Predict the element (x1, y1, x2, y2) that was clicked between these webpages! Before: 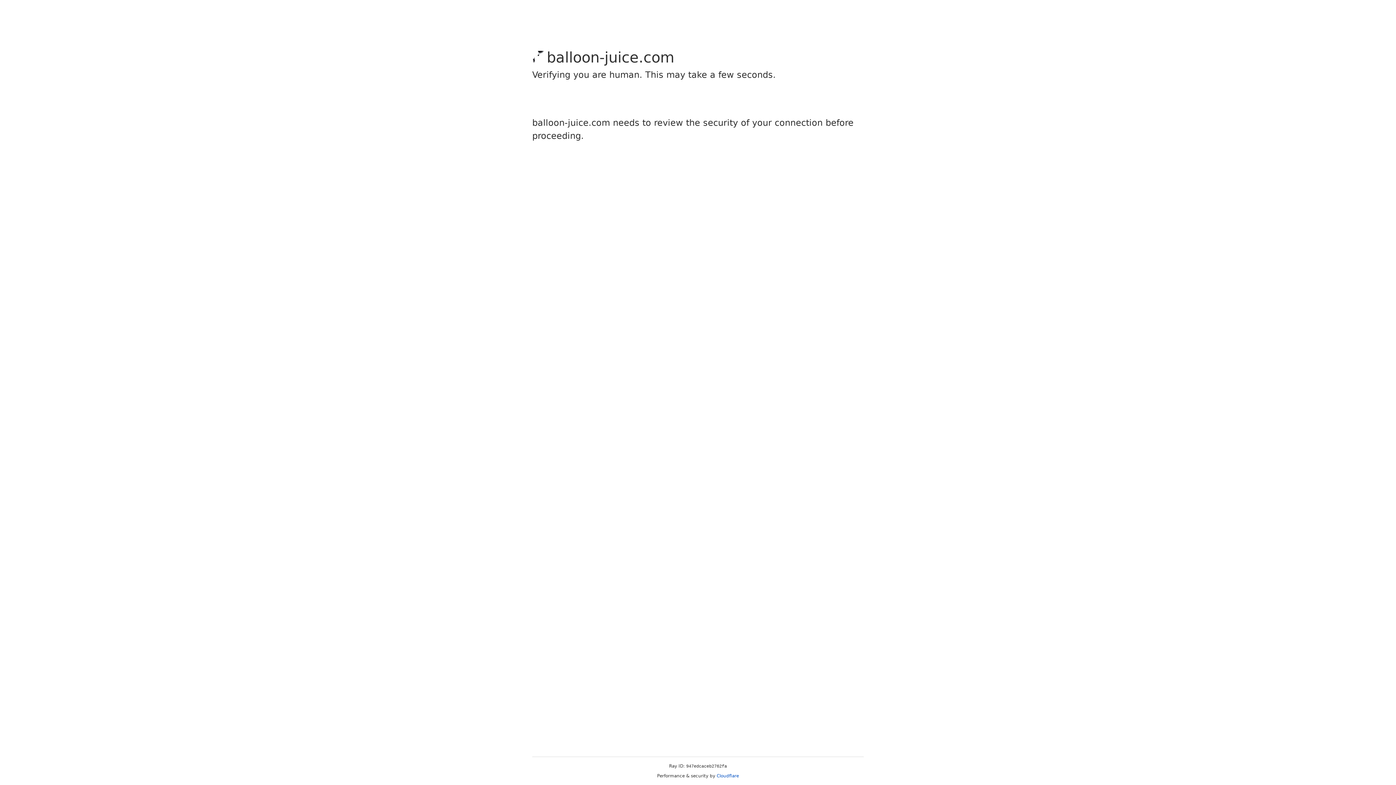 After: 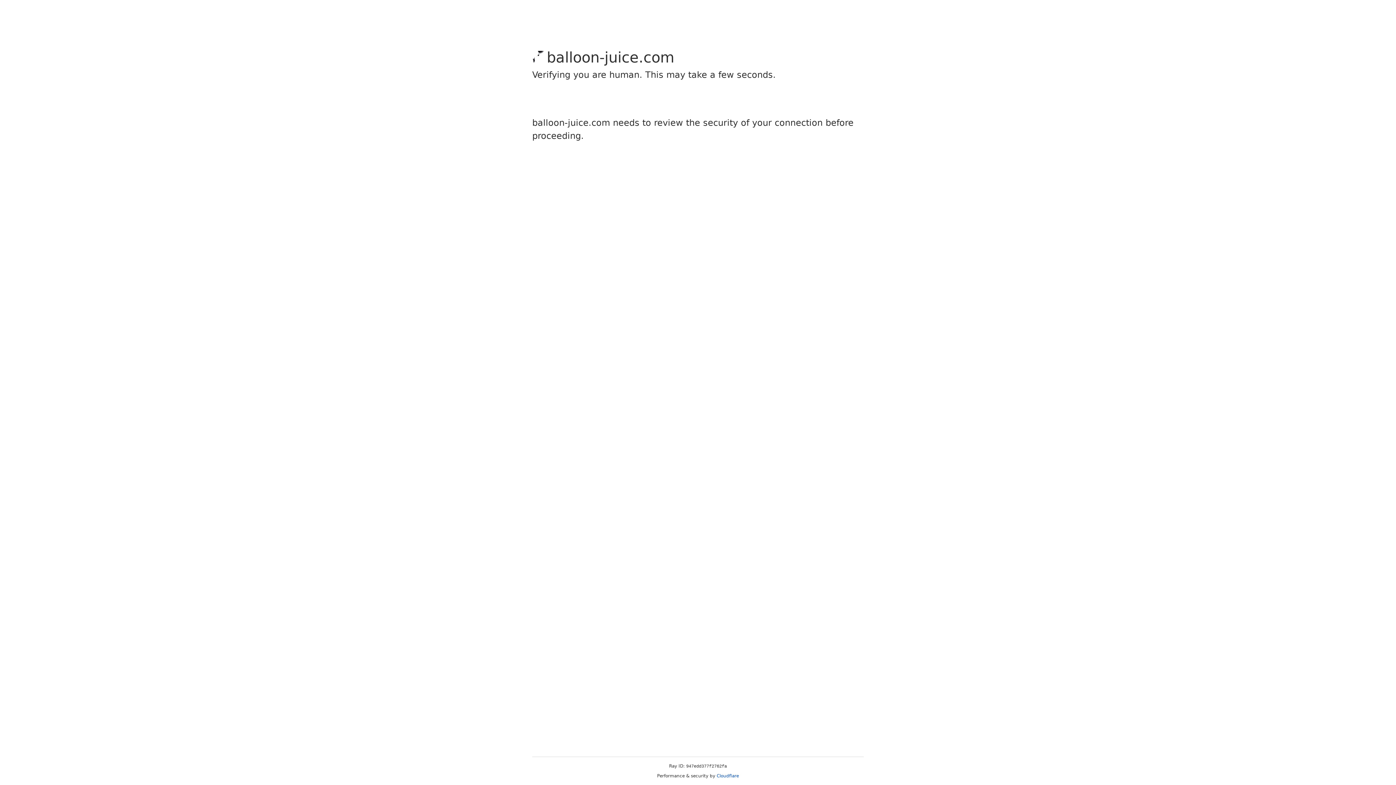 Action: label: Cloudflare bbox: (716, 773, 739, 778)